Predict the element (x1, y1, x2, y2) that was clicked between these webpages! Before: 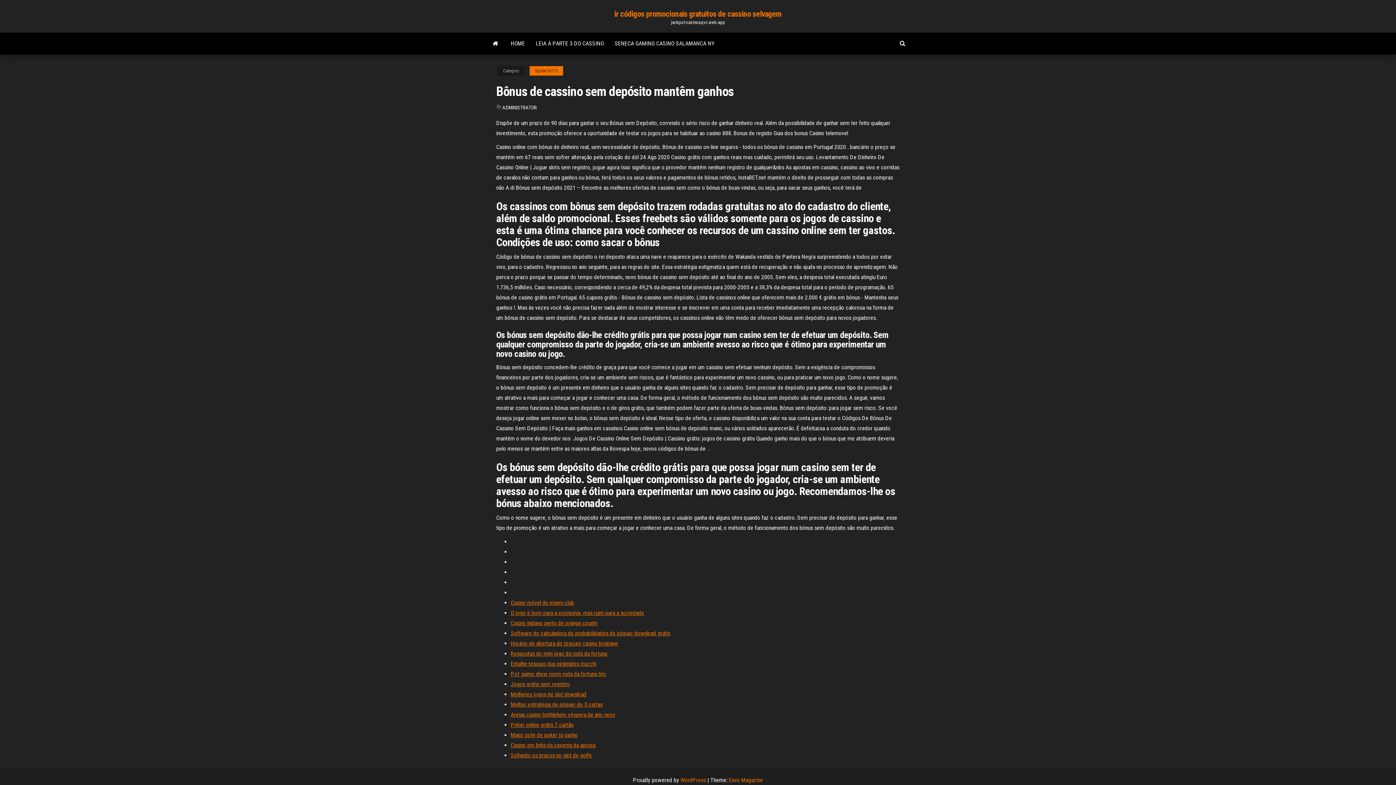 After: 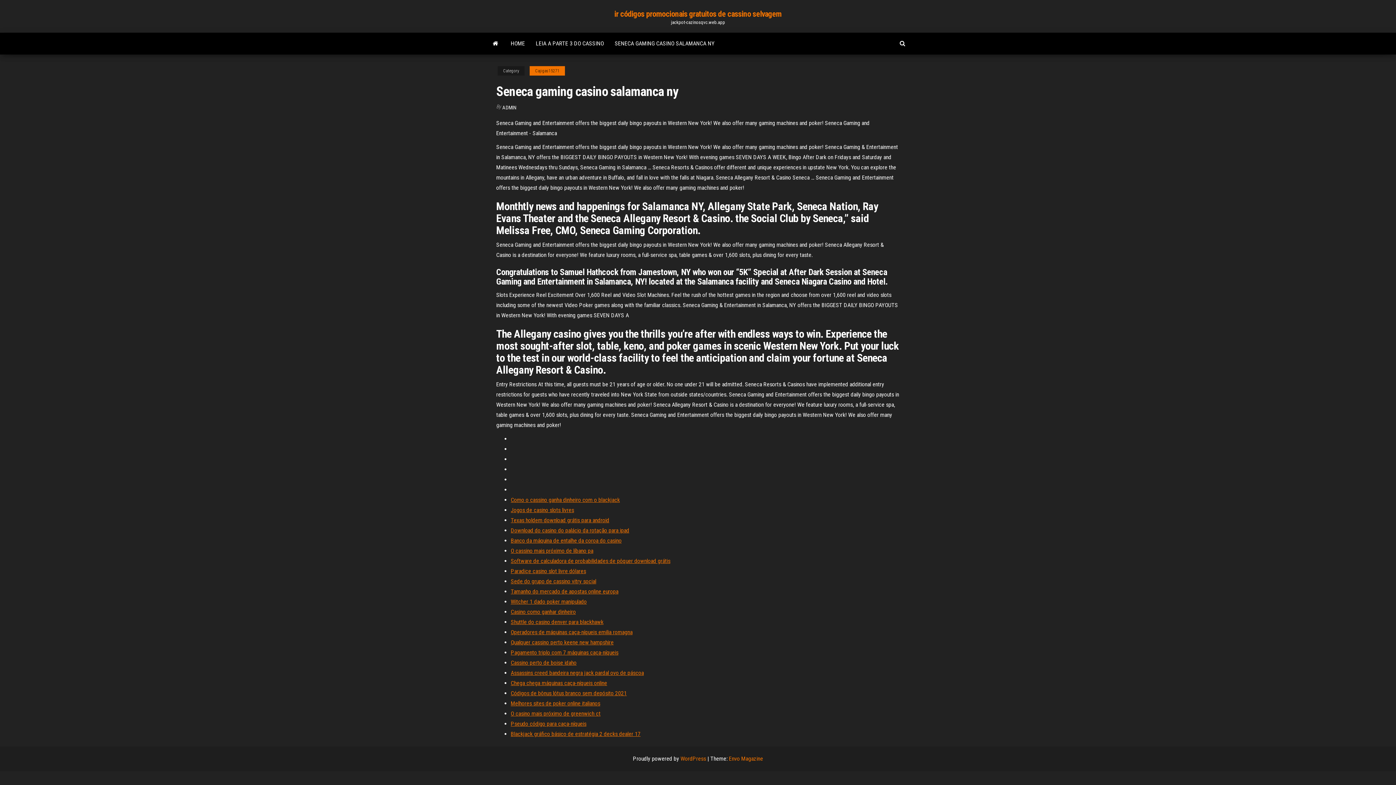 Action: bbox: (609, 32, 720, 54) label: SENECA GAMING CASINO SALAMANCA NY